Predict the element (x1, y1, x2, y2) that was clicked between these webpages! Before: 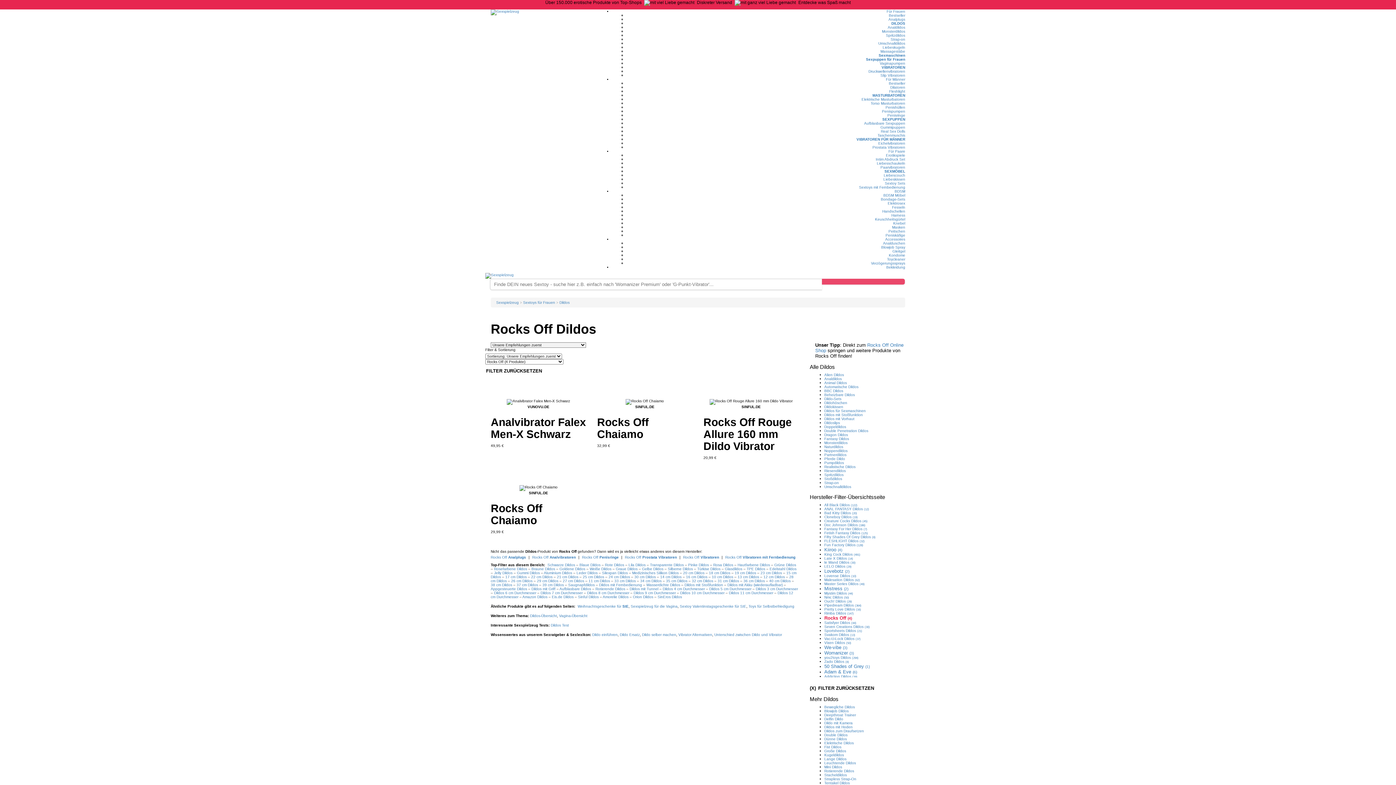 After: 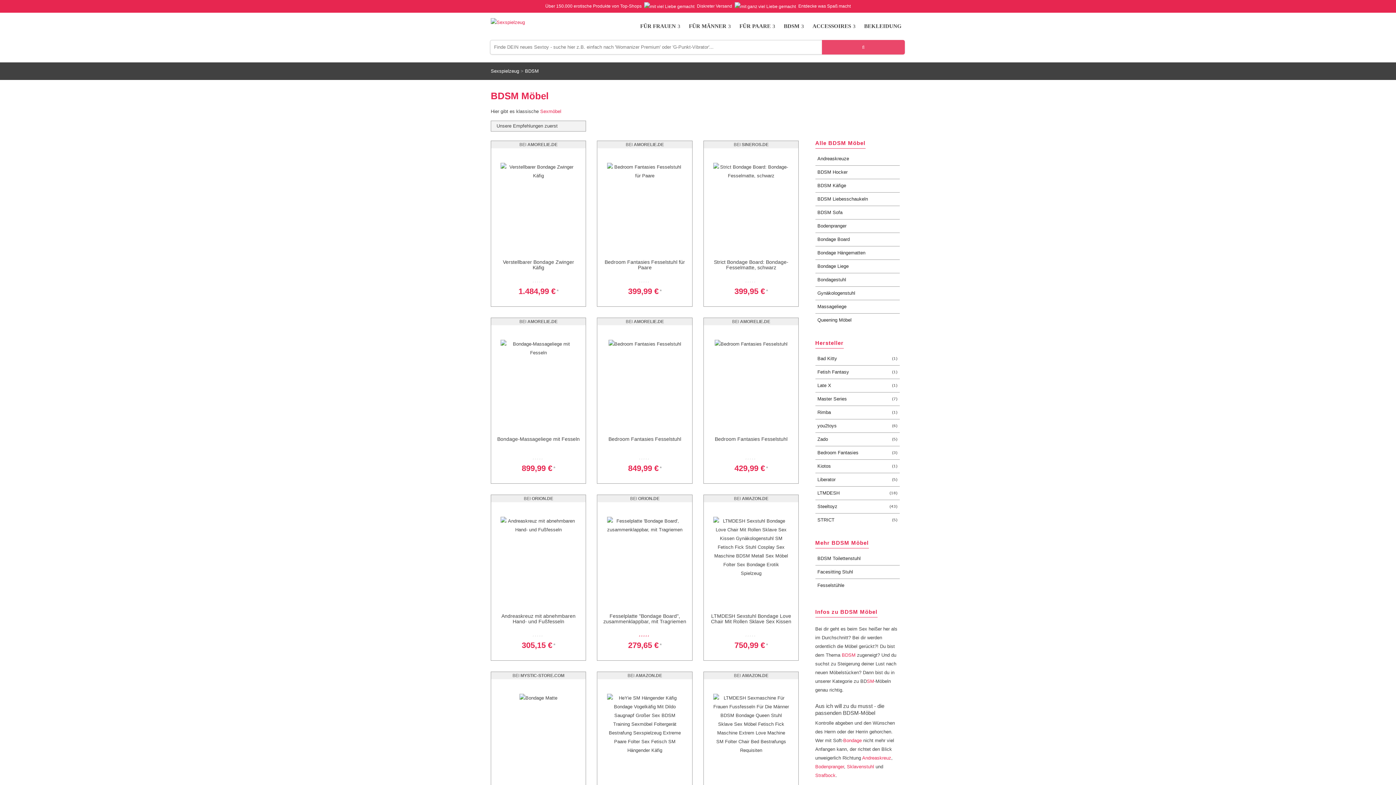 Action: bbox: (883, 193, 905, 197) label: BDSM Möbel